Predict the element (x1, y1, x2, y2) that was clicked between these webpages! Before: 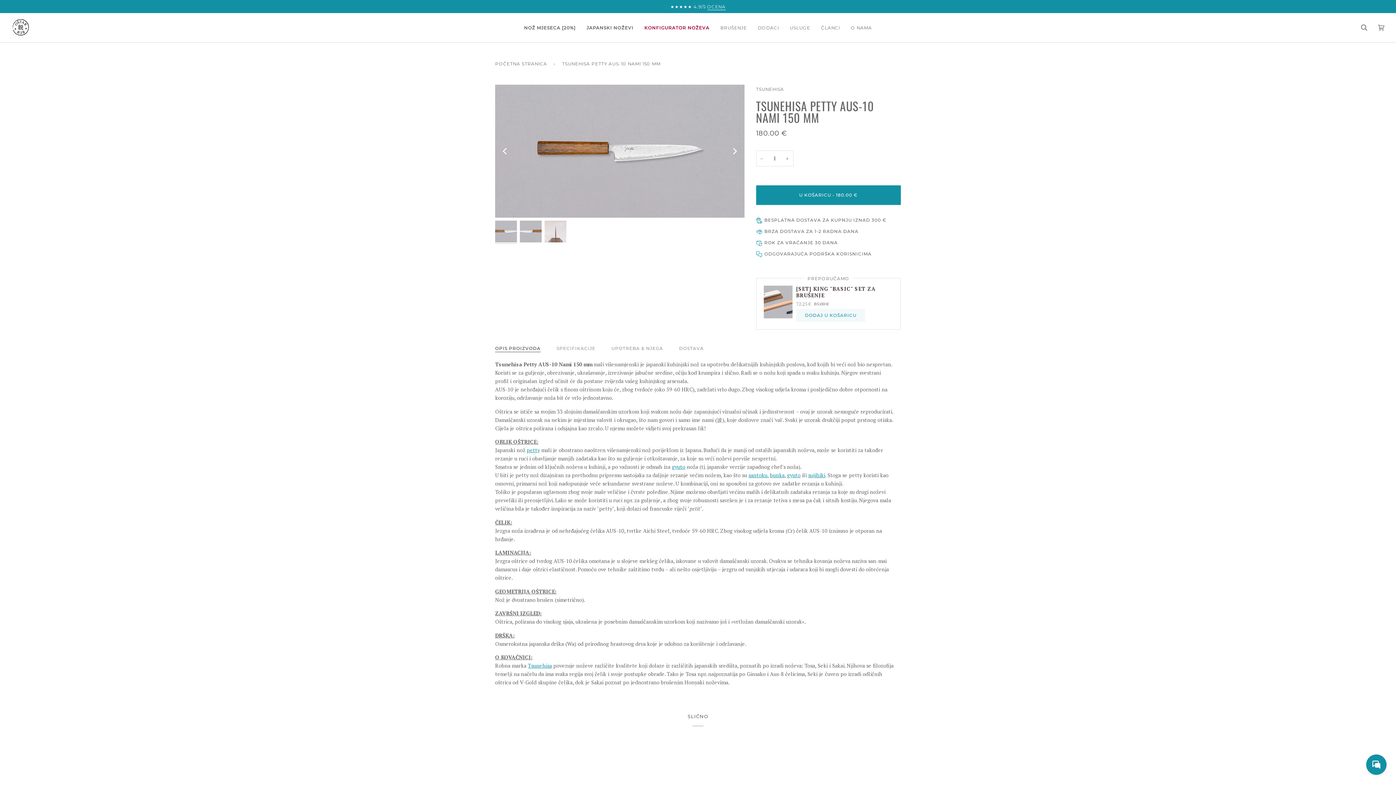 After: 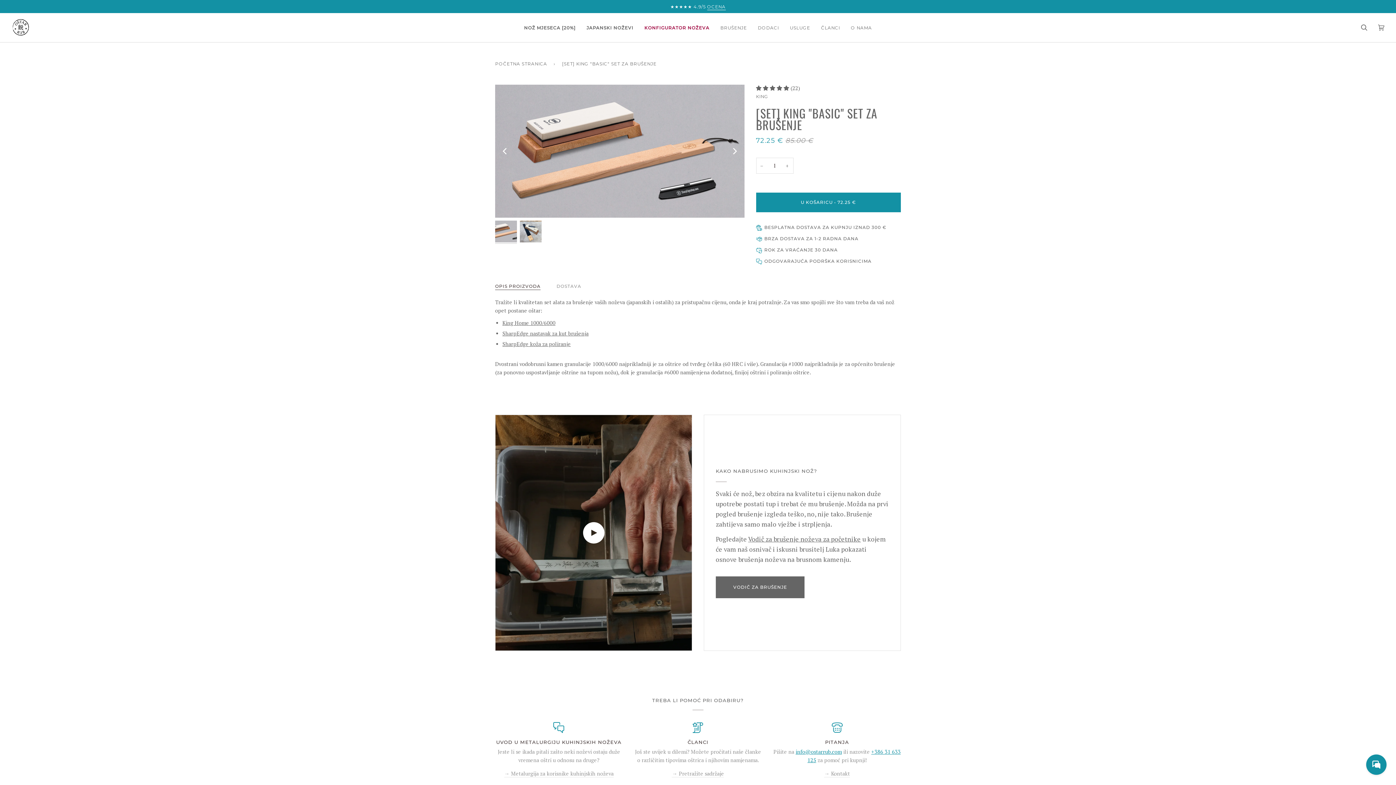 Action: bbox: (796, 285, 893, 308) label: [SET] KING "BASIC" SET ZA BRUŠENJE

72.25 €85.00 €